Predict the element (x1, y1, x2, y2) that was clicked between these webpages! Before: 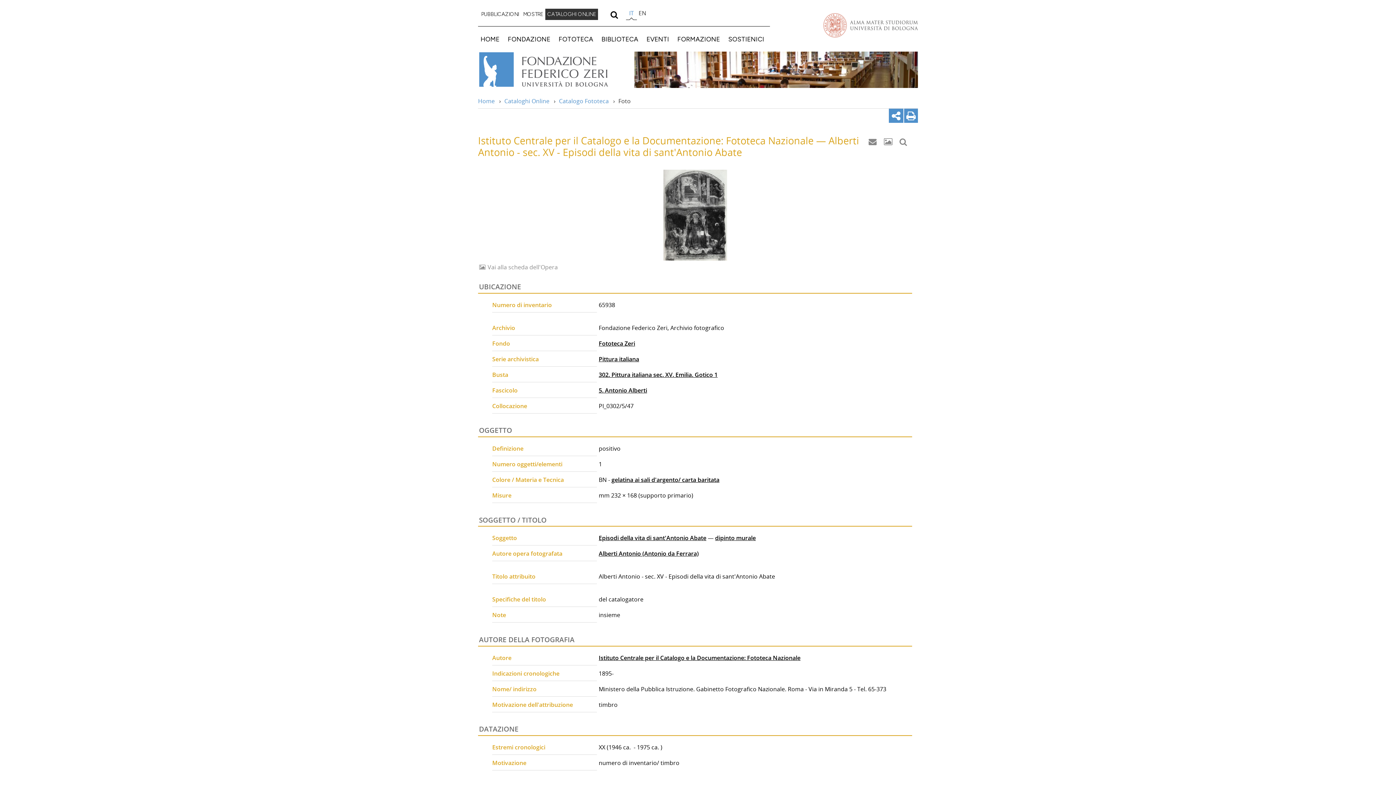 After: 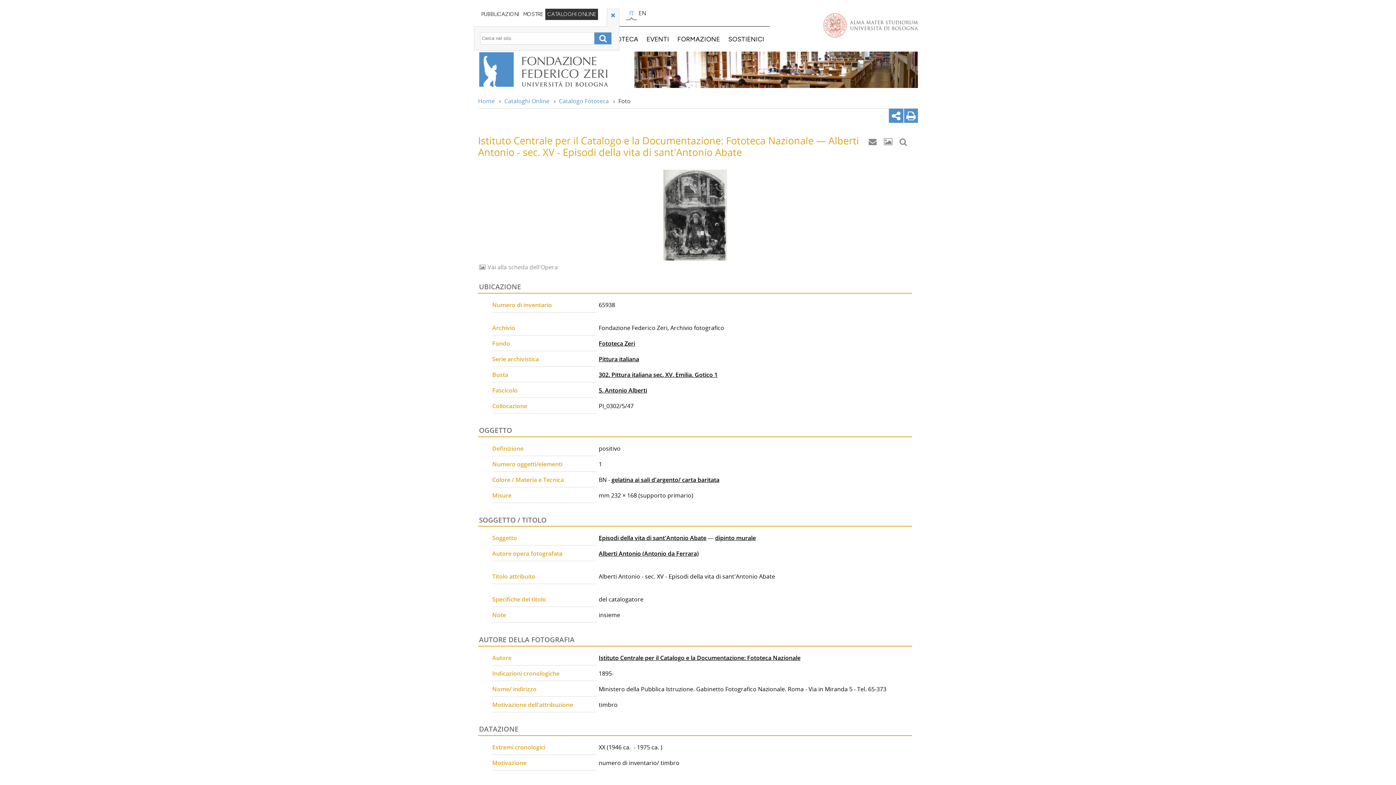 Action: bbox: (608, 9, 619, 19)